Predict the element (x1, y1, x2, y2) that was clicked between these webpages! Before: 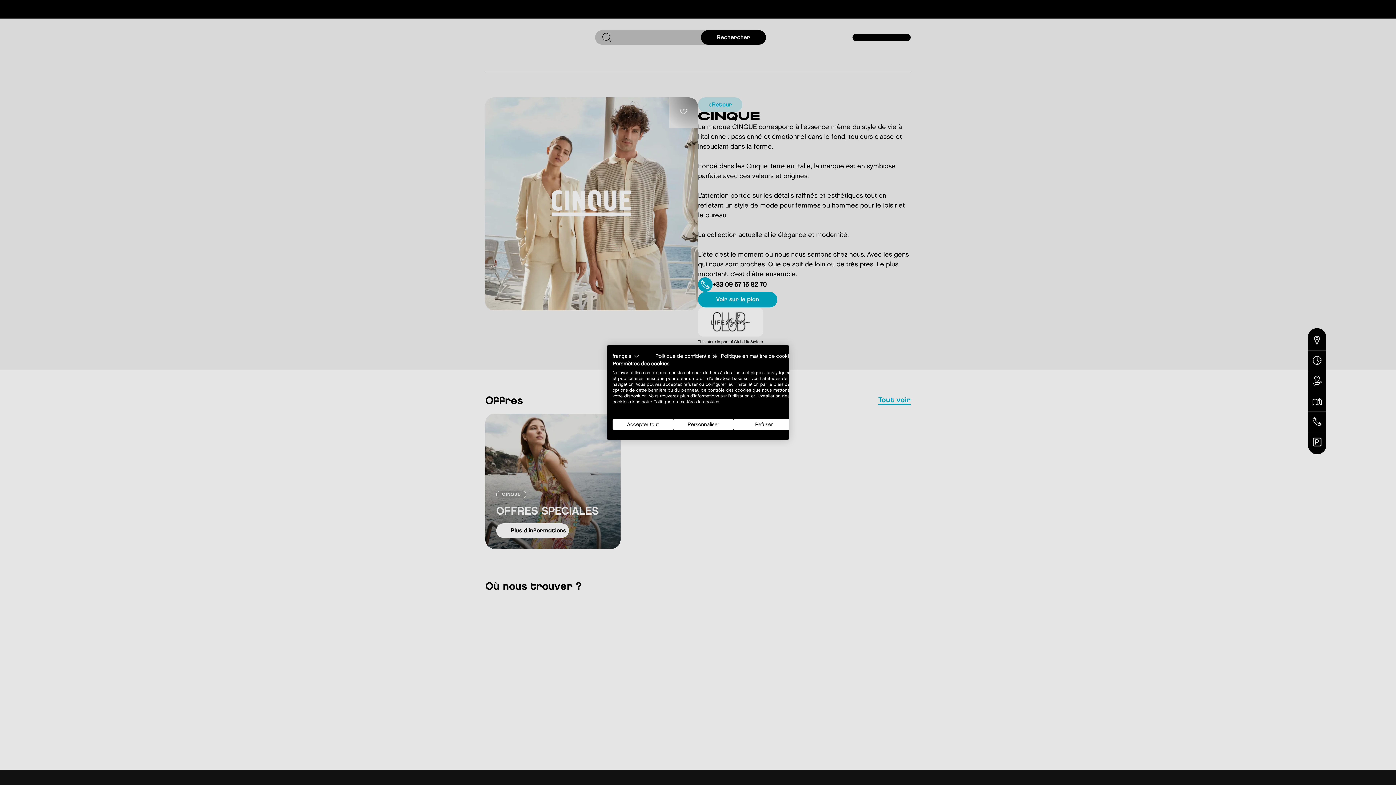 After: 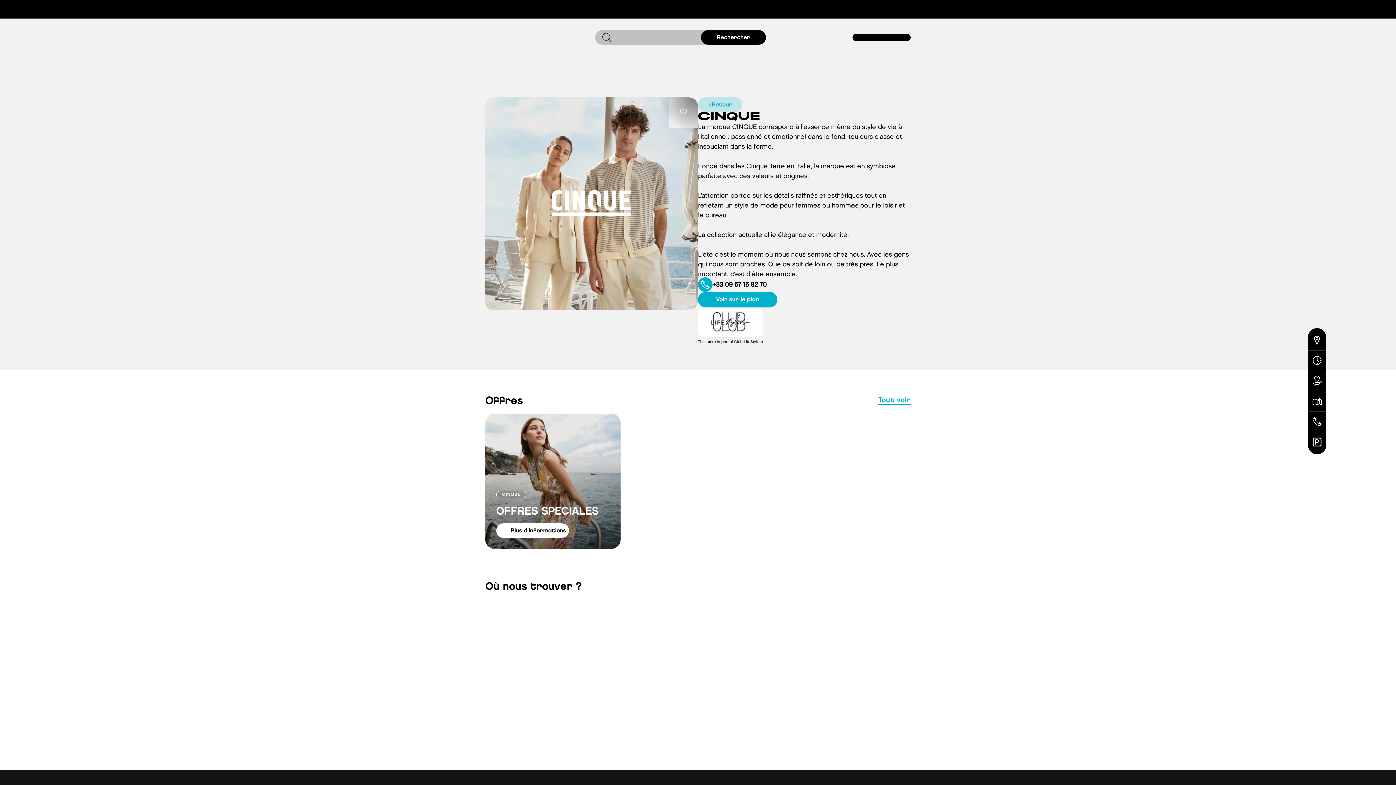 Action: label: Accepter tous les cookies bbox: (612, 419, 673, 430)